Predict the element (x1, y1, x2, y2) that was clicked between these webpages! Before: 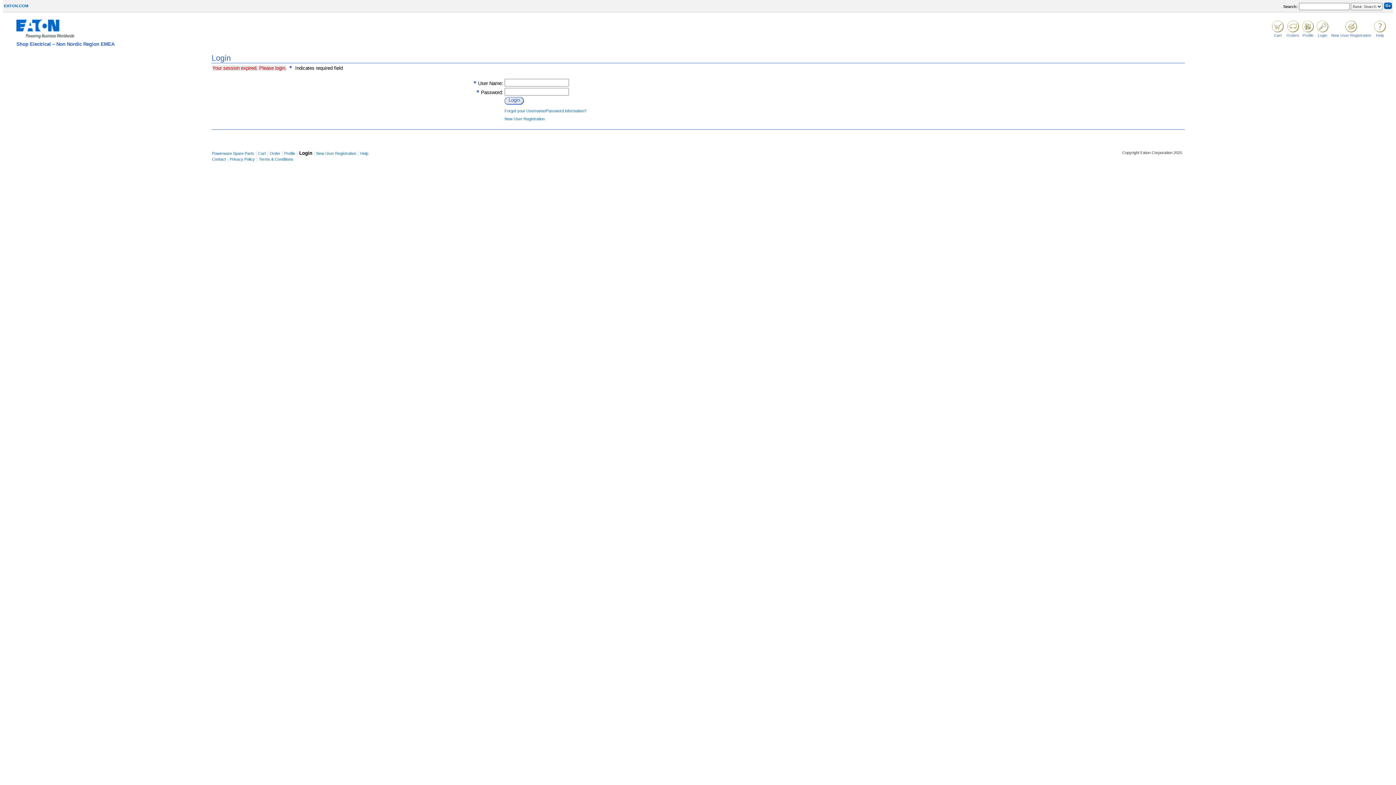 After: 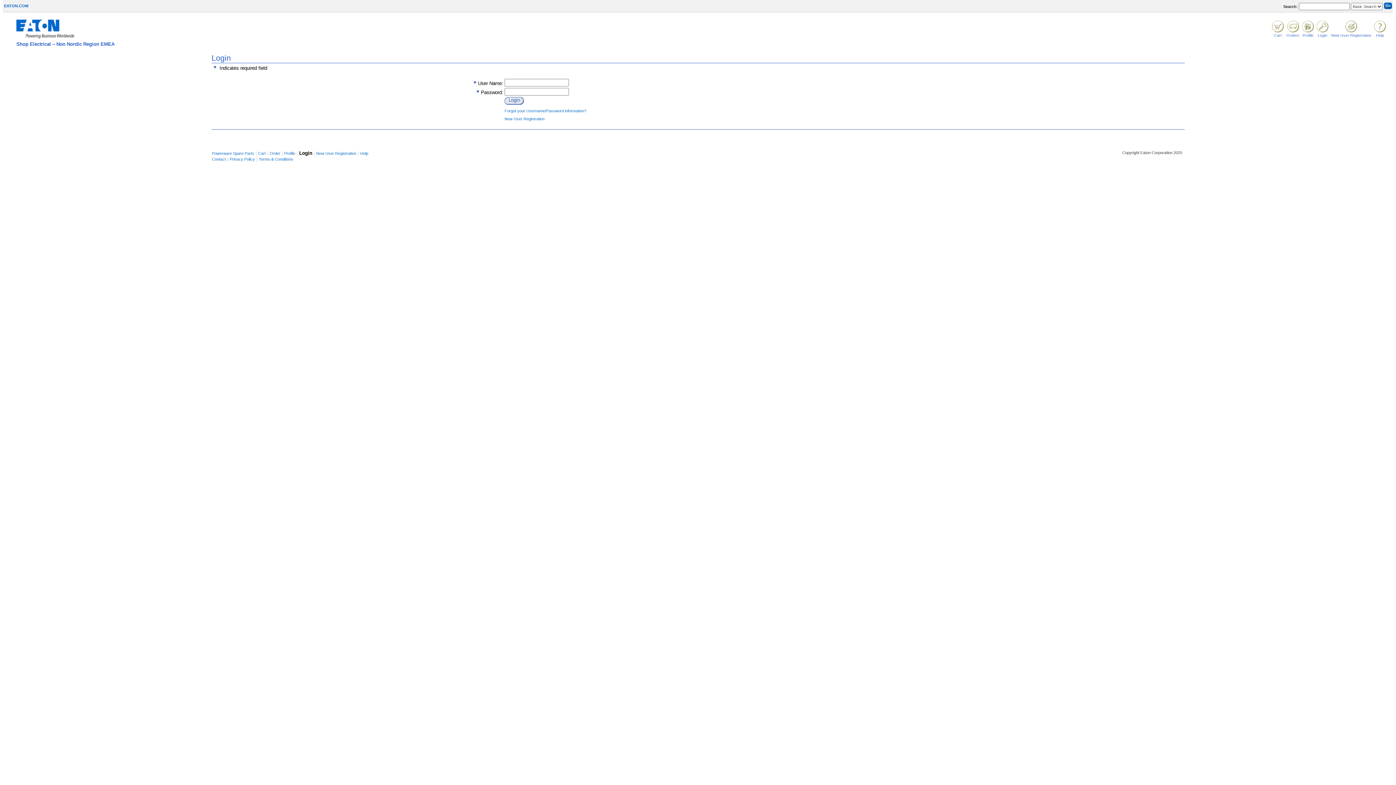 Action: label: Login bbox: (508, 97, 520, 102)